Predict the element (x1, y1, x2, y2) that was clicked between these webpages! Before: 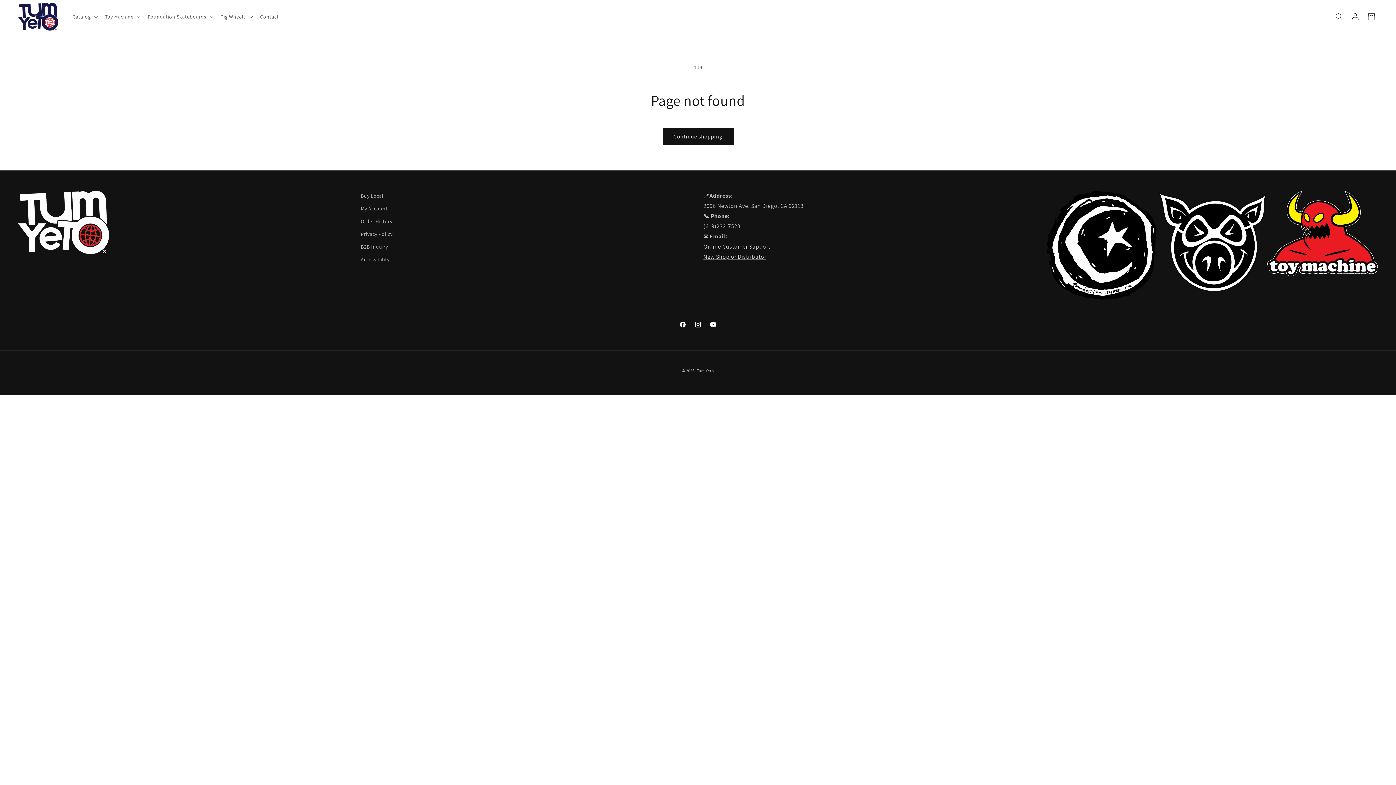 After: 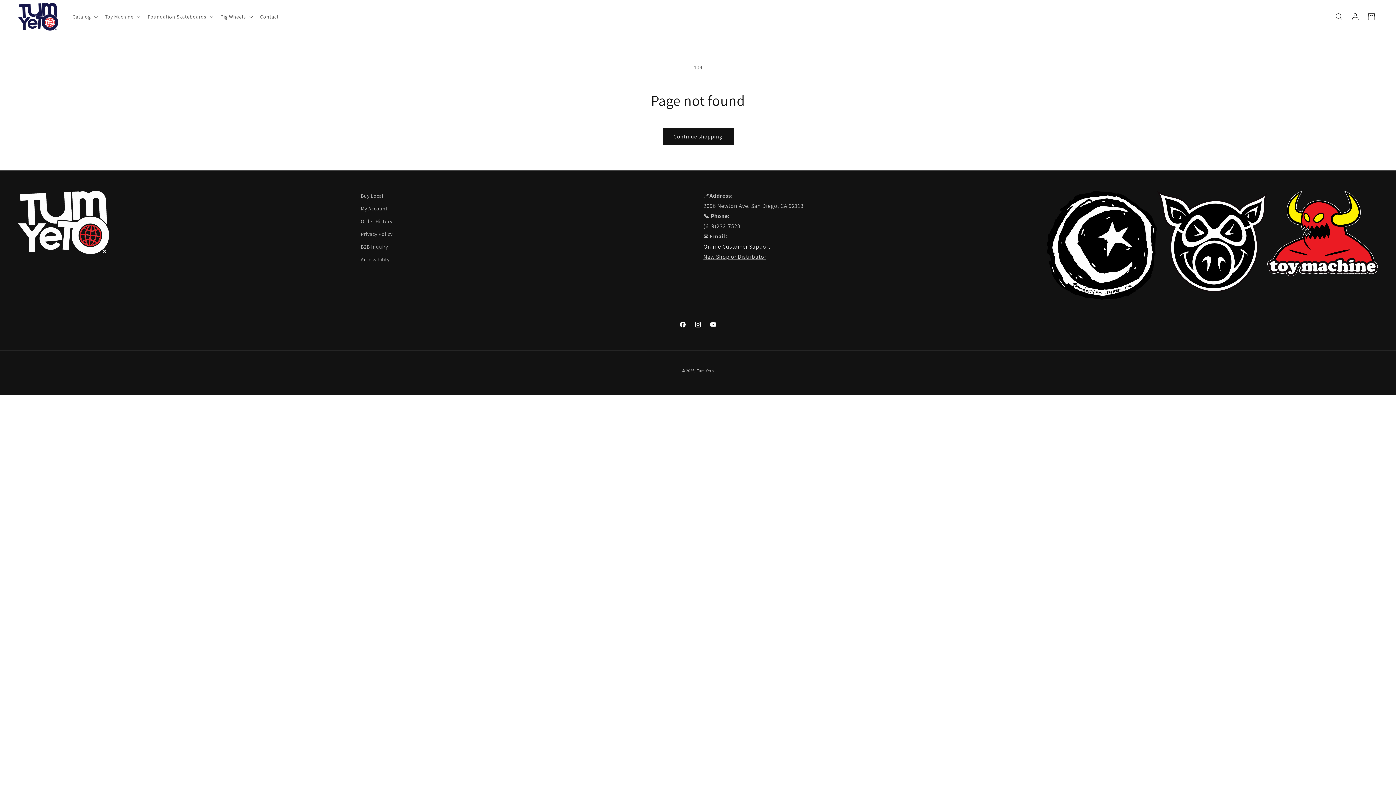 Action: bbox: (703, 242, 770, 250) label: Online Customer Support
